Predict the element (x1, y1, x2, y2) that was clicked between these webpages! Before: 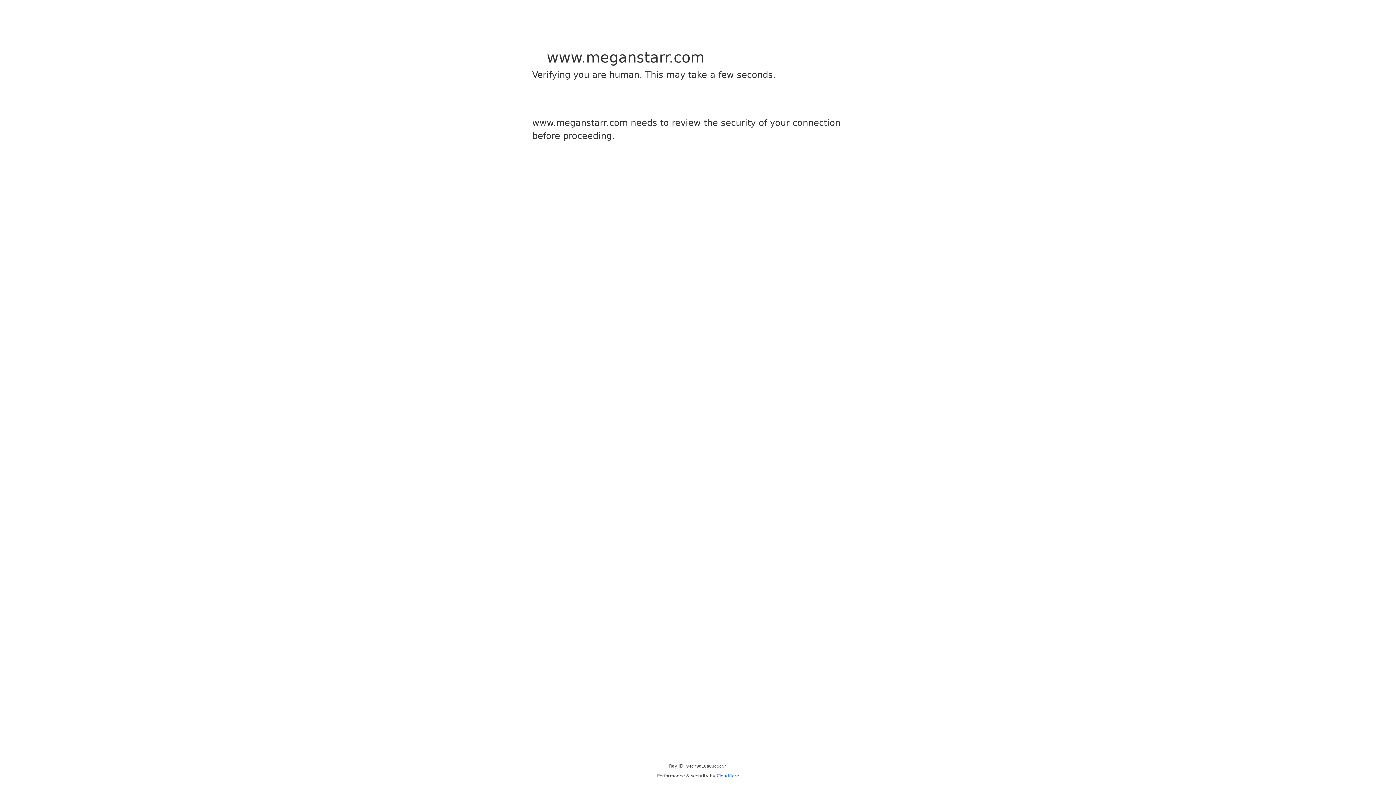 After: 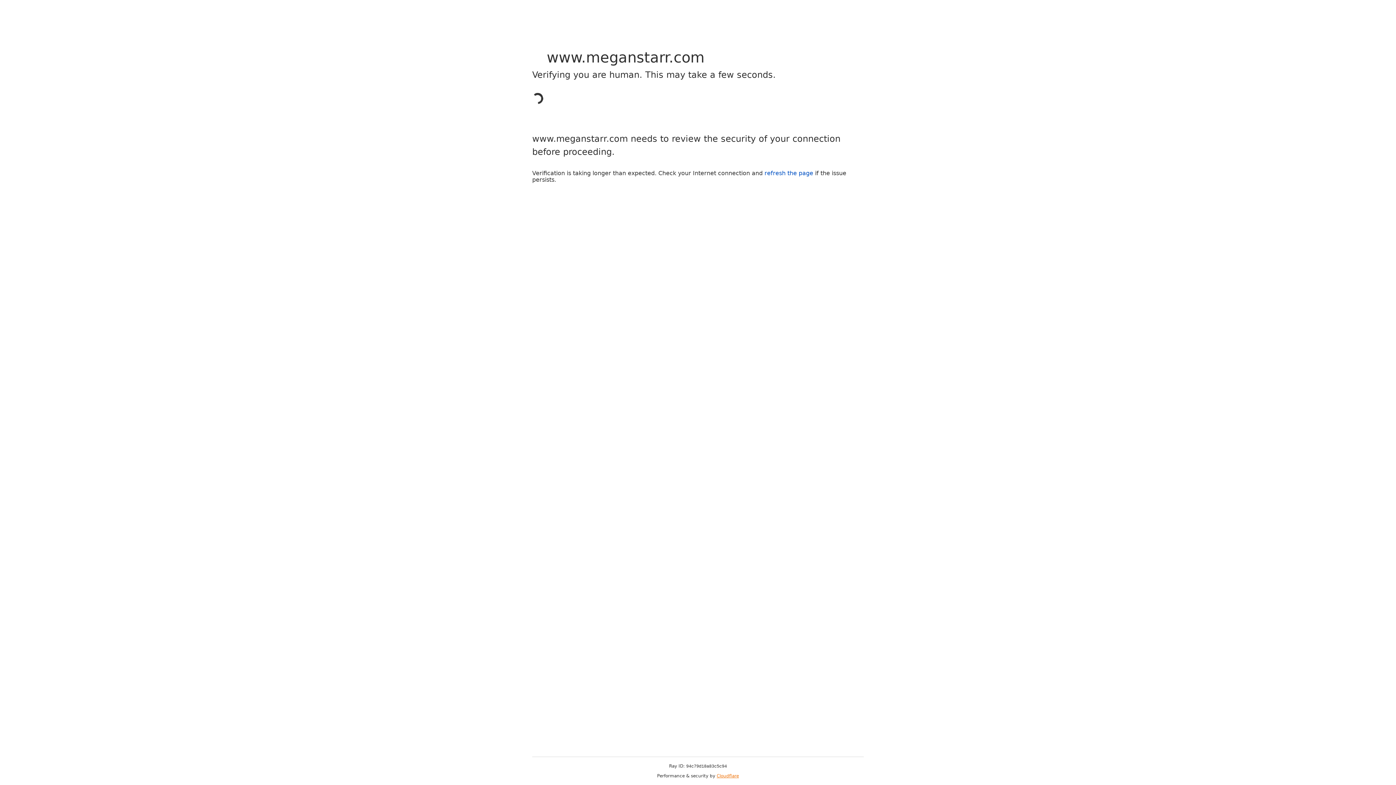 Action: label: Cloudflare bbox: (716, 773, 739, 778)